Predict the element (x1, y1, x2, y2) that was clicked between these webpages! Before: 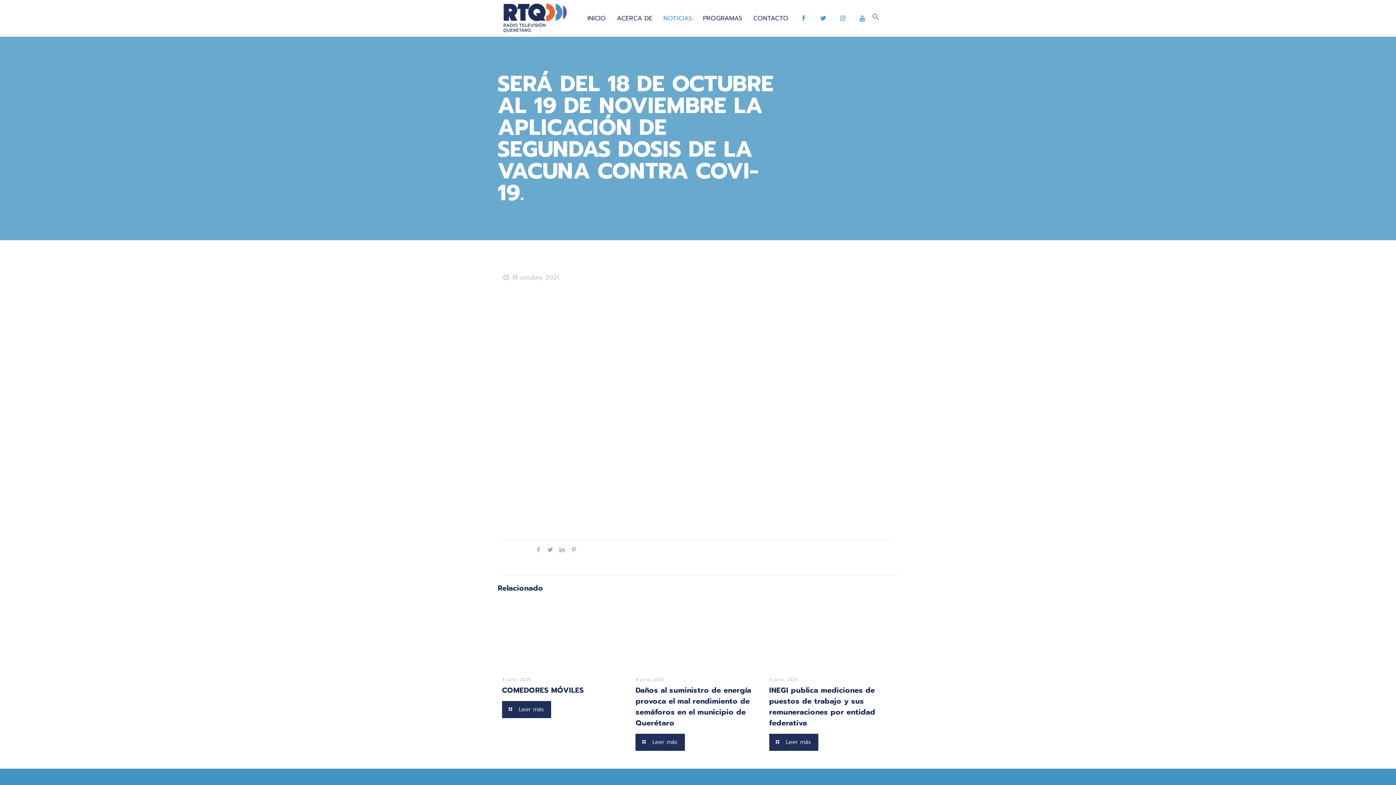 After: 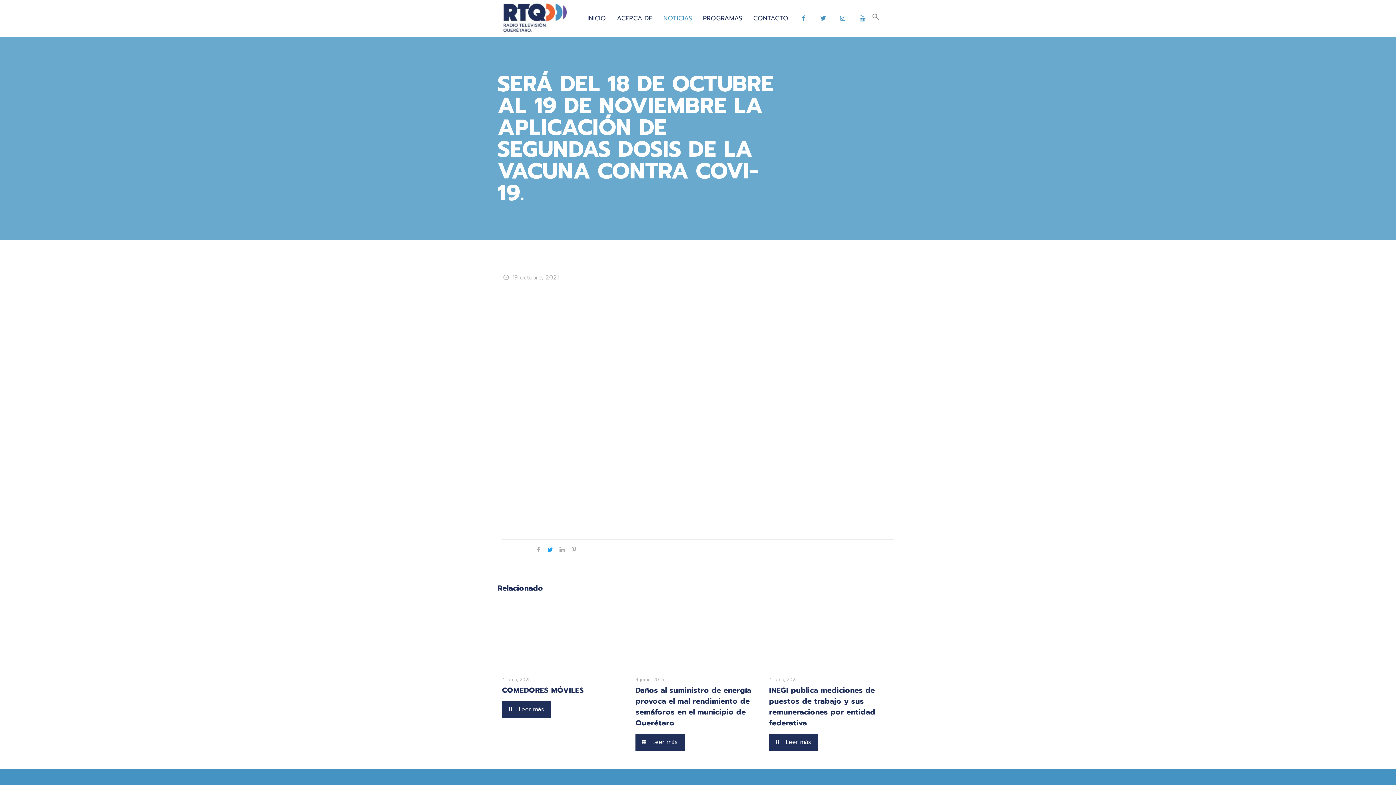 Action: bbox: (544, 545, 556, 554)